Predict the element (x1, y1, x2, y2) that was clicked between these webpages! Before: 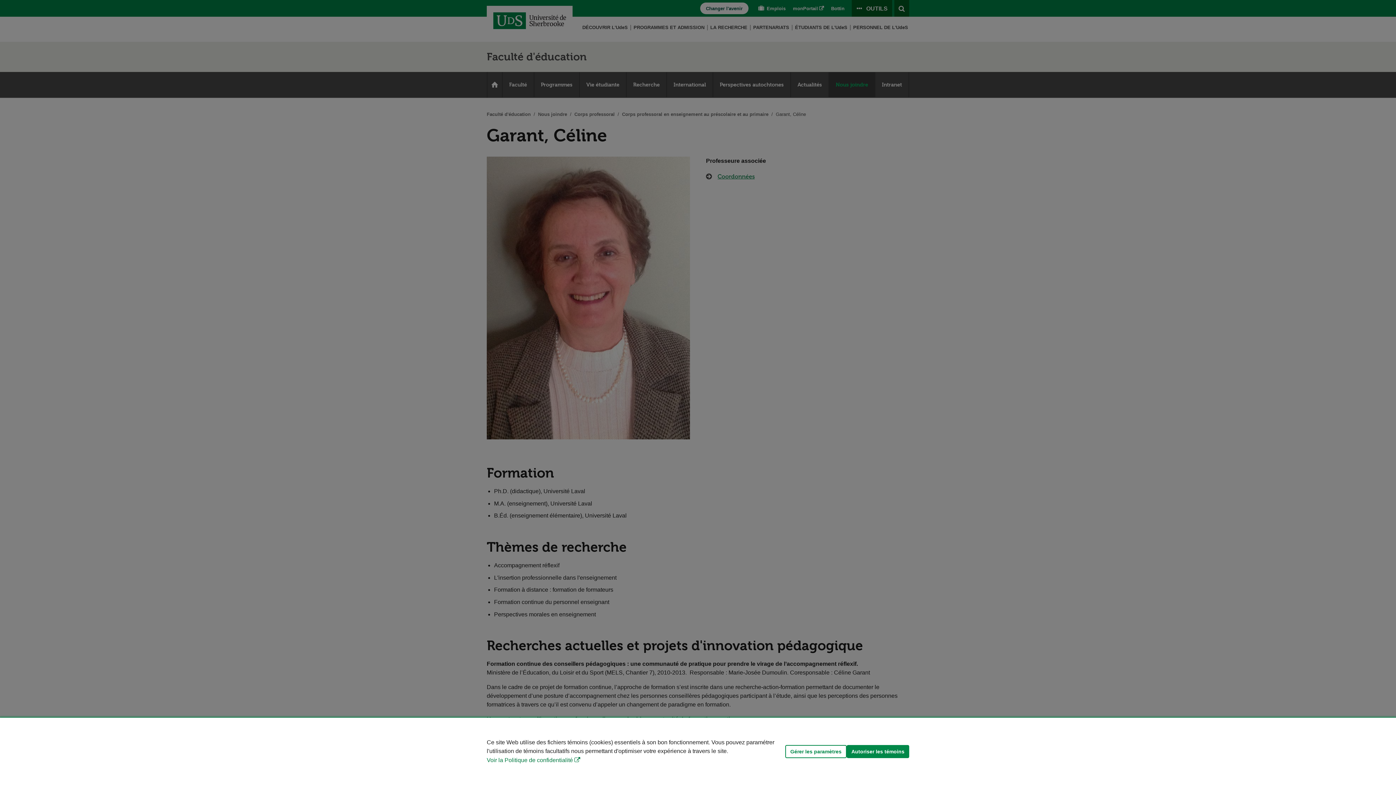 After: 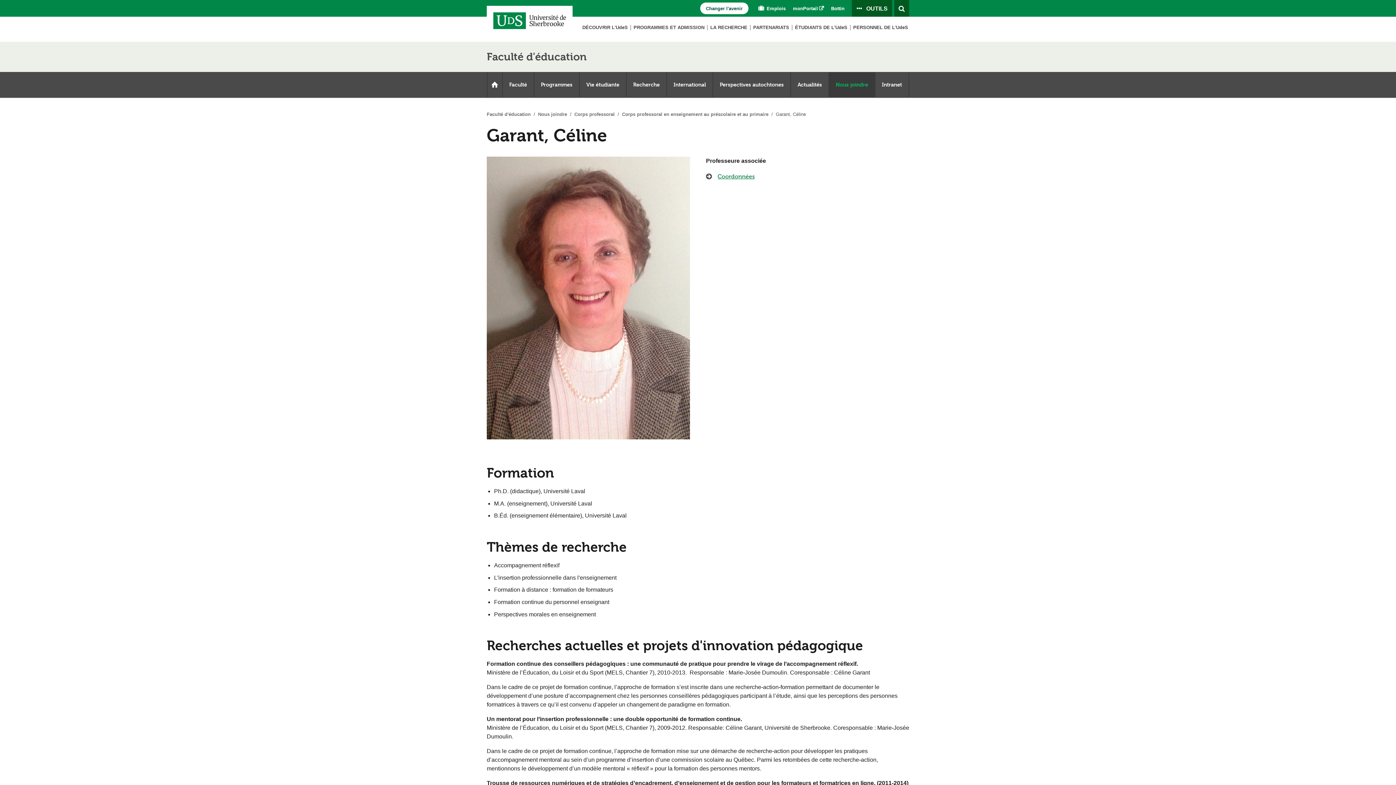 Action: label: Autoriser les témoins bbox: (846, 745, 909, 758)